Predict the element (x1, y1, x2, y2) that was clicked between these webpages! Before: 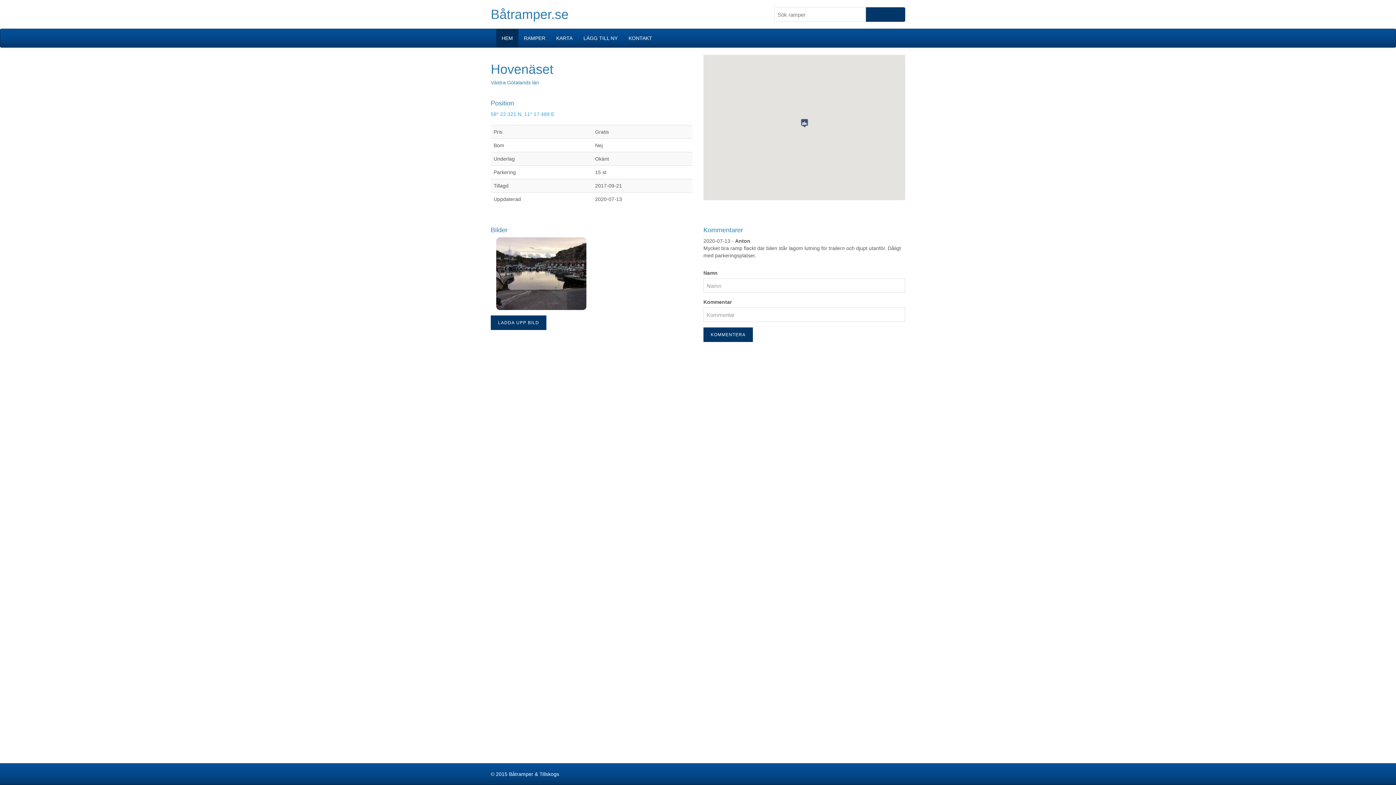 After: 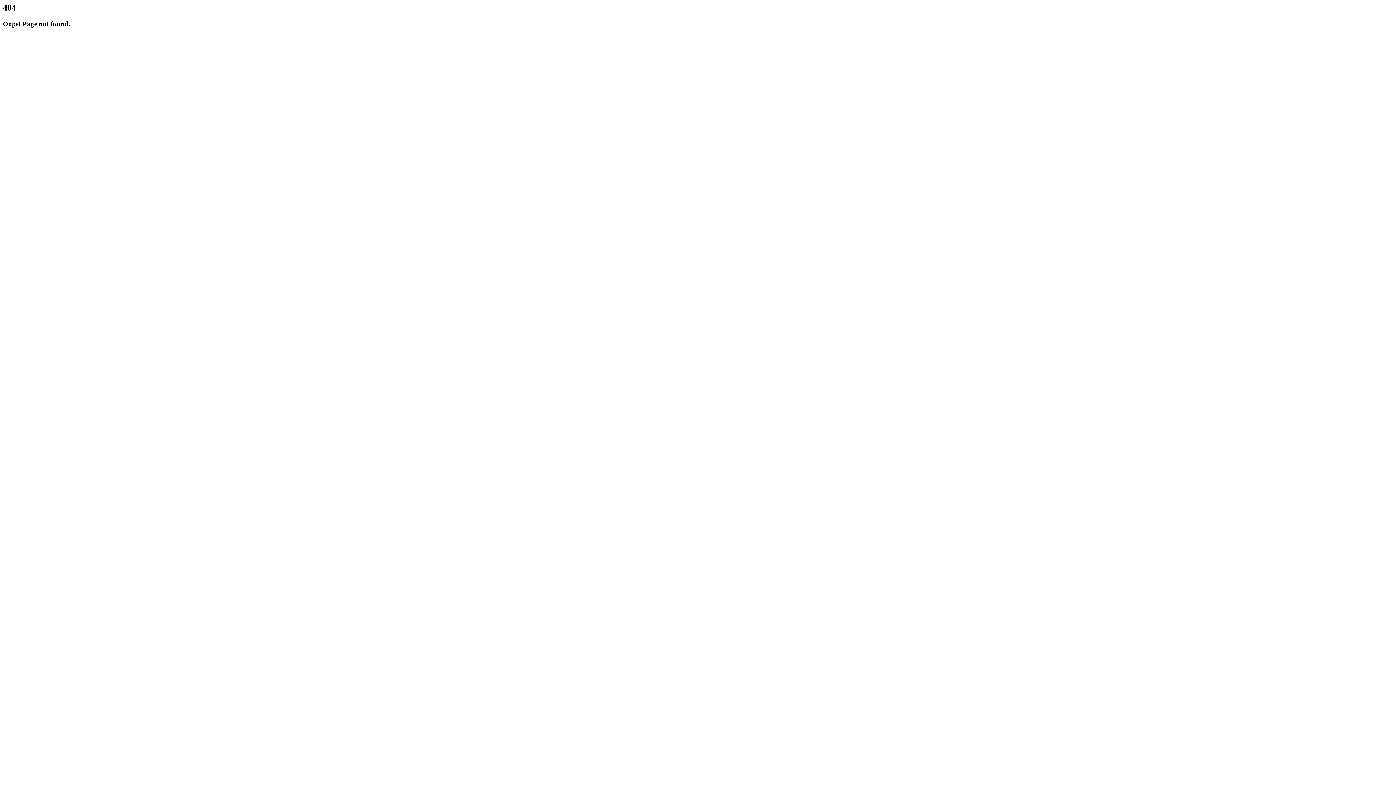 Action: label: KONTAKT bbox: (623, 29, 657, 47)